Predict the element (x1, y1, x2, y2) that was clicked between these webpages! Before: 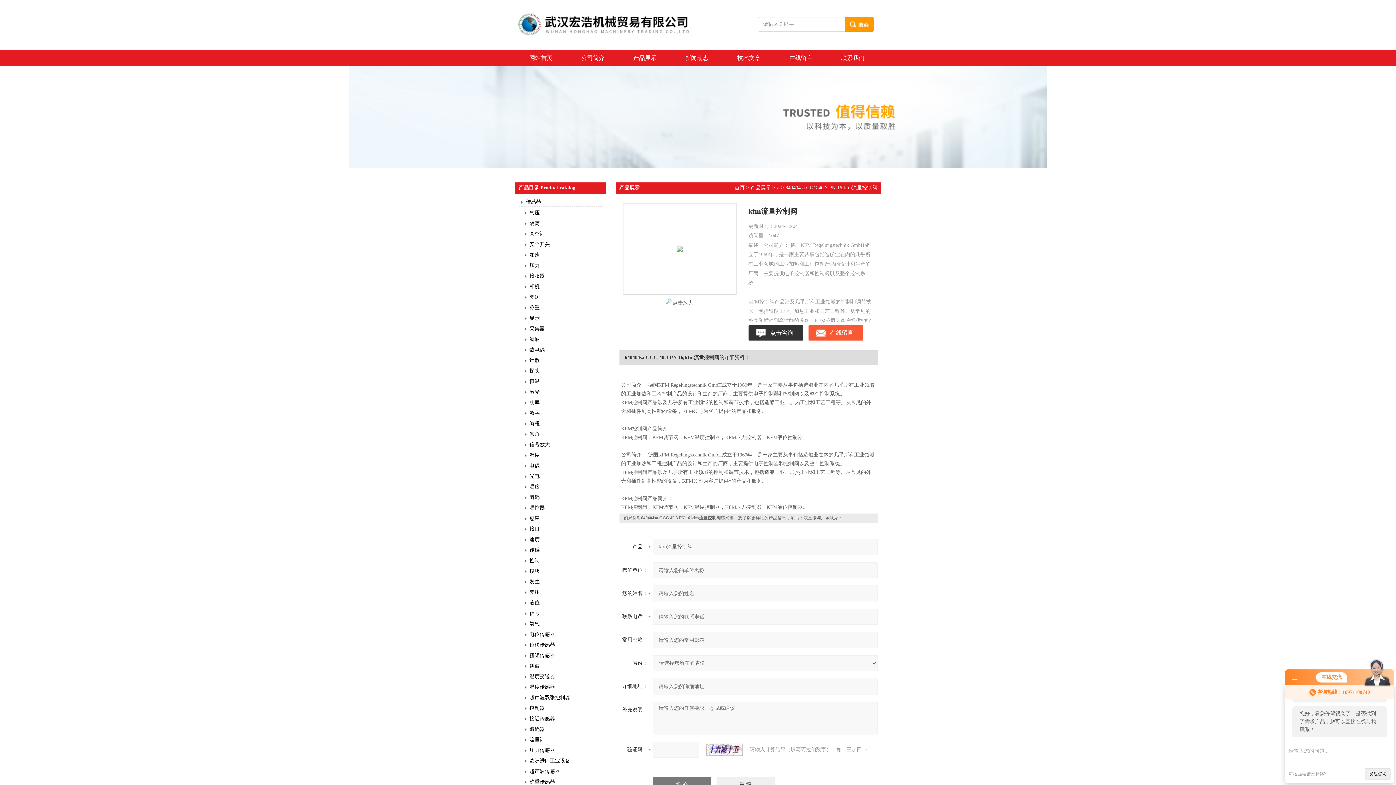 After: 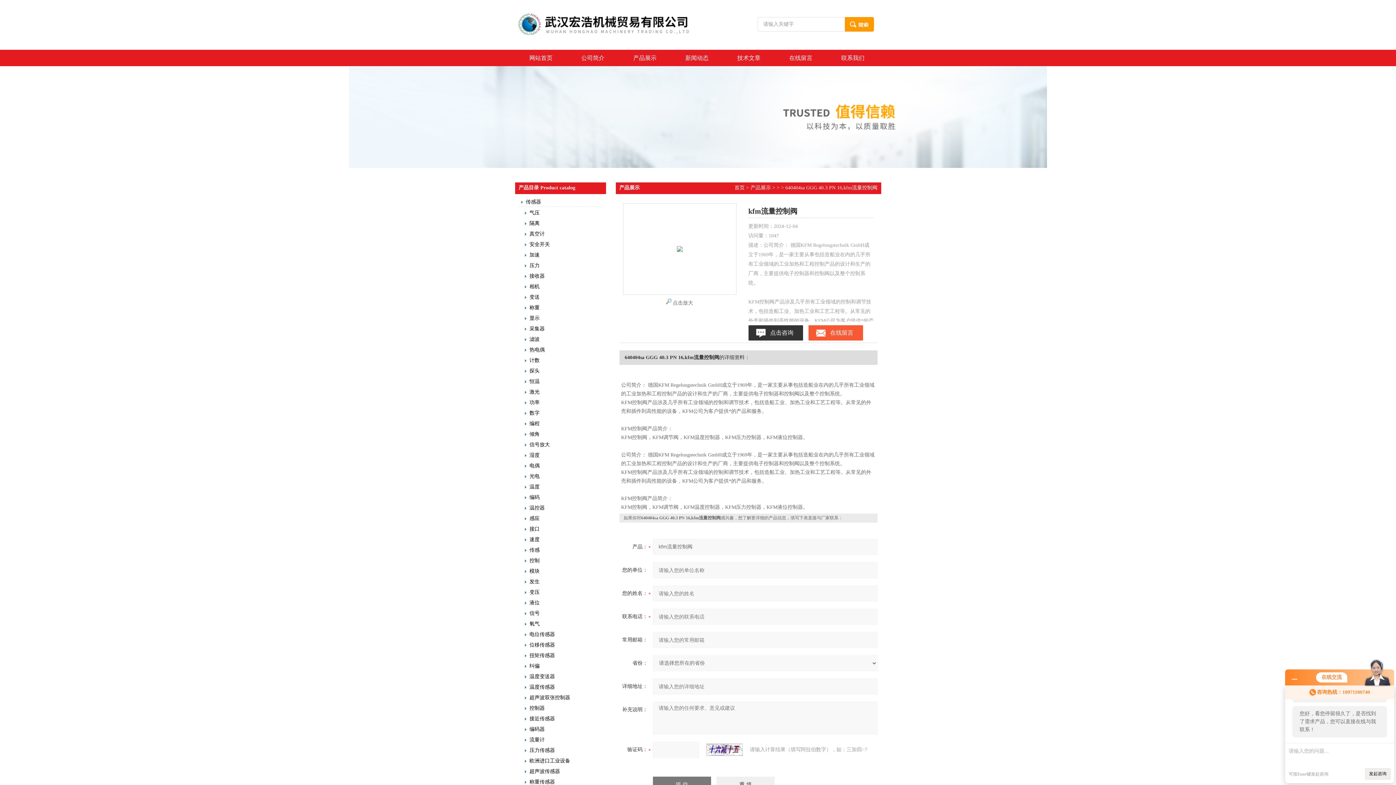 Action: label: 气压 bbox: (522, 208, 589, 217)